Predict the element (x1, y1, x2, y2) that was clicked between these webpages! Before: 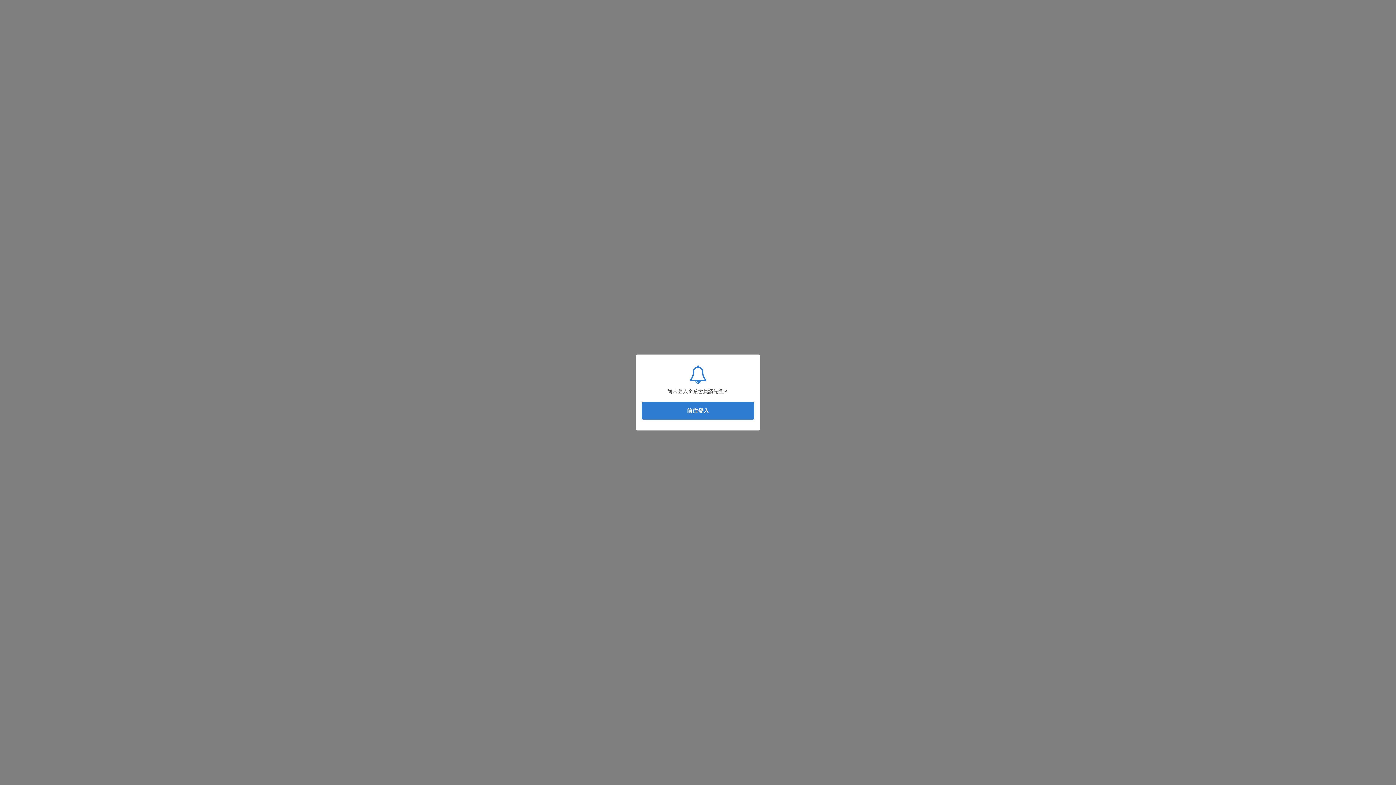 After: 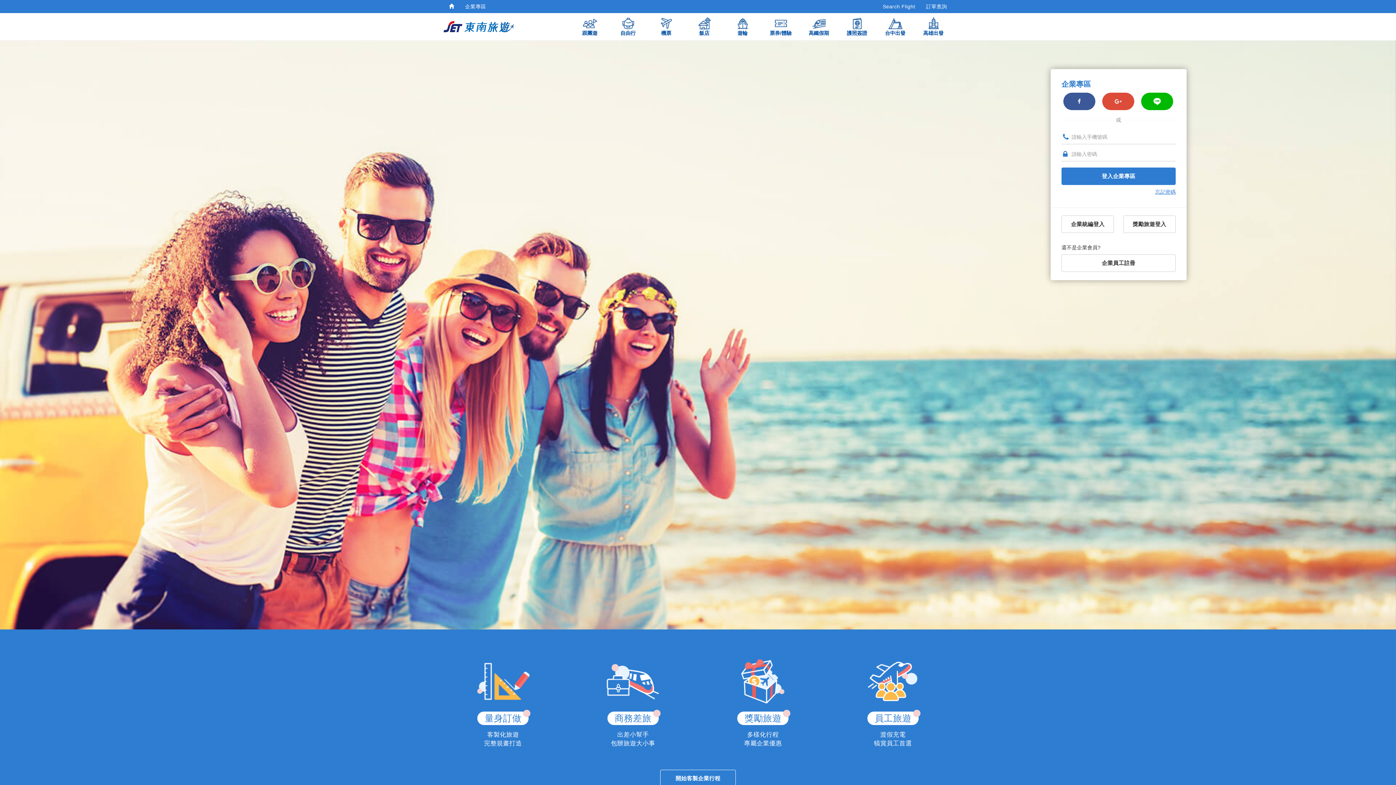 Action: label: 前往登入 bbox: (641, 402, 754, 419)